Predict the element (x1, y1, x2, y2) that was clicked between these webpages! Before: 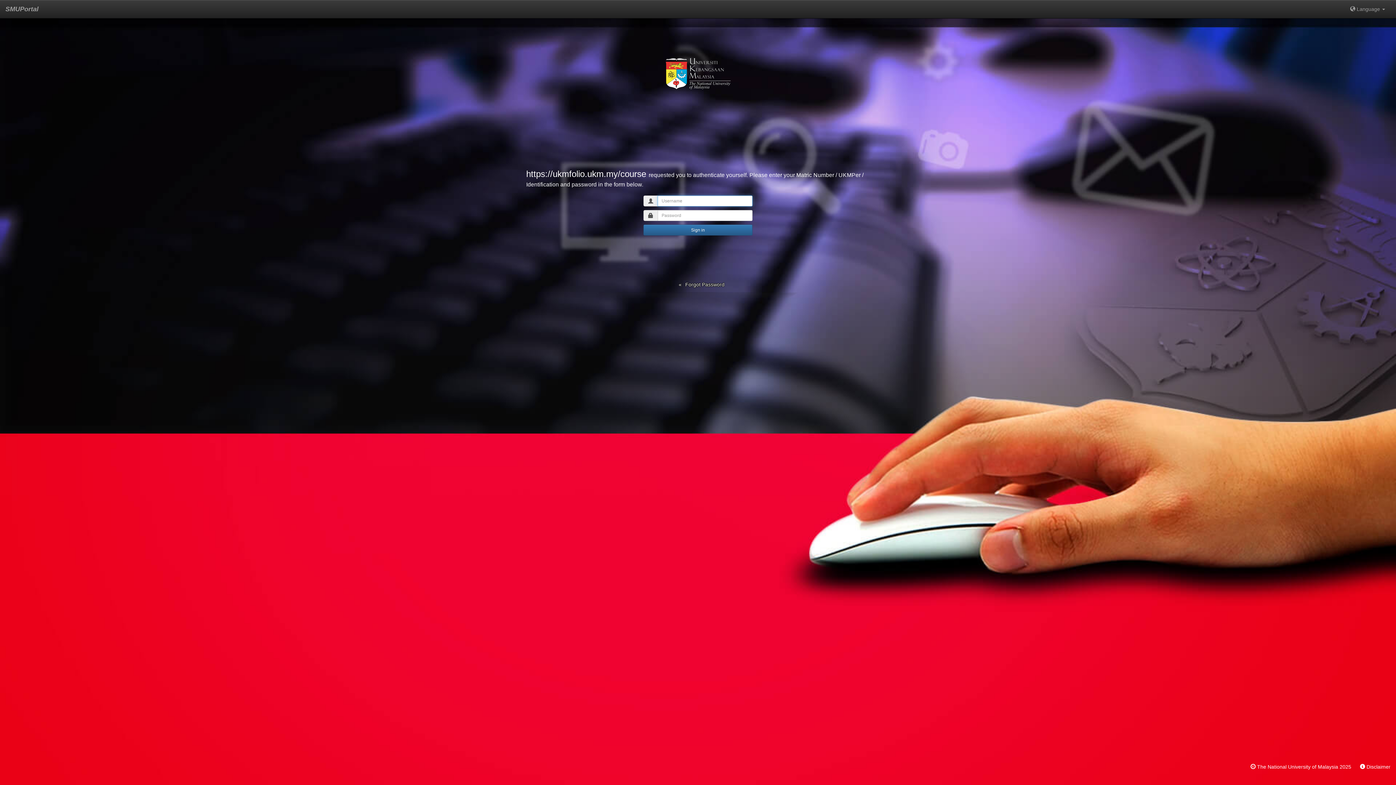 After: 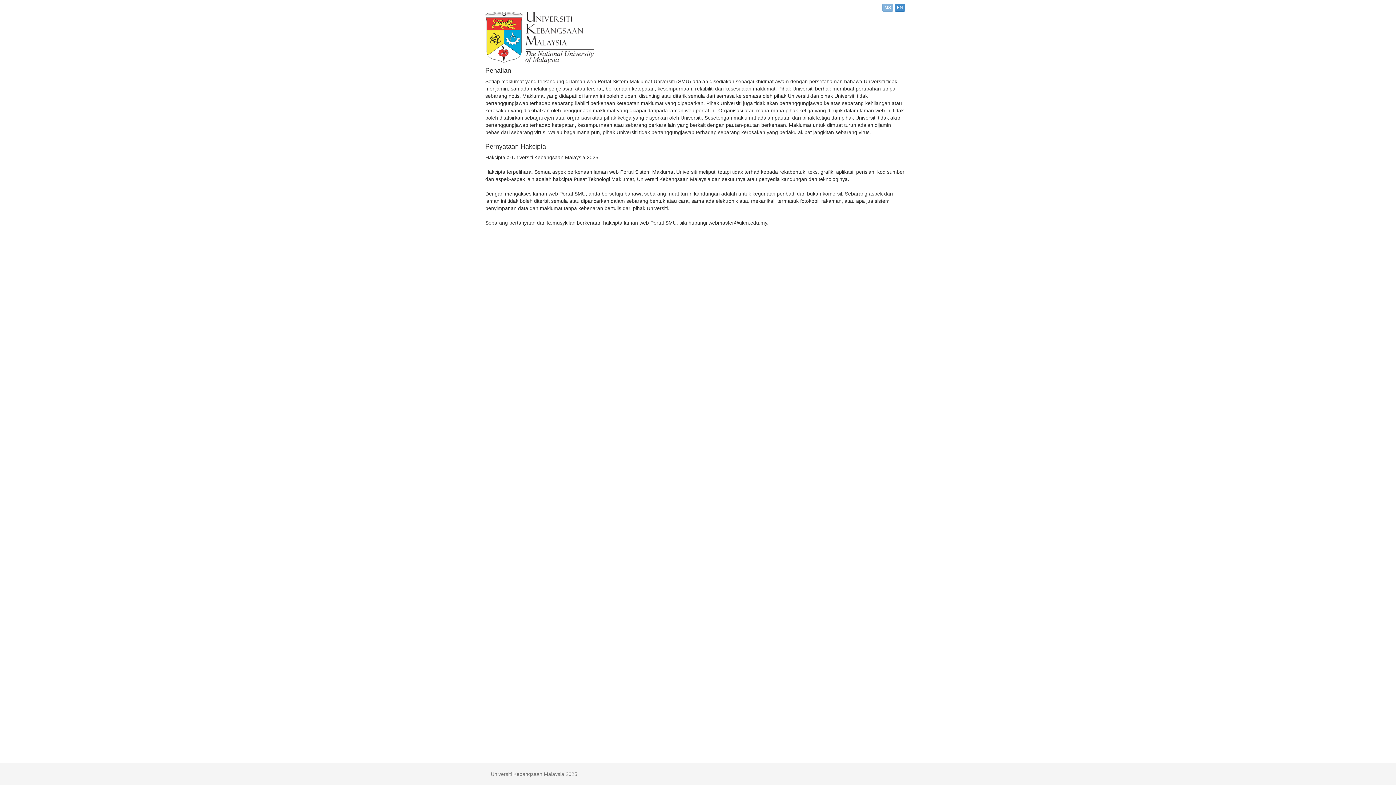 Action: bbox: (1366, 764, 1390, 770) label: Disclaimer